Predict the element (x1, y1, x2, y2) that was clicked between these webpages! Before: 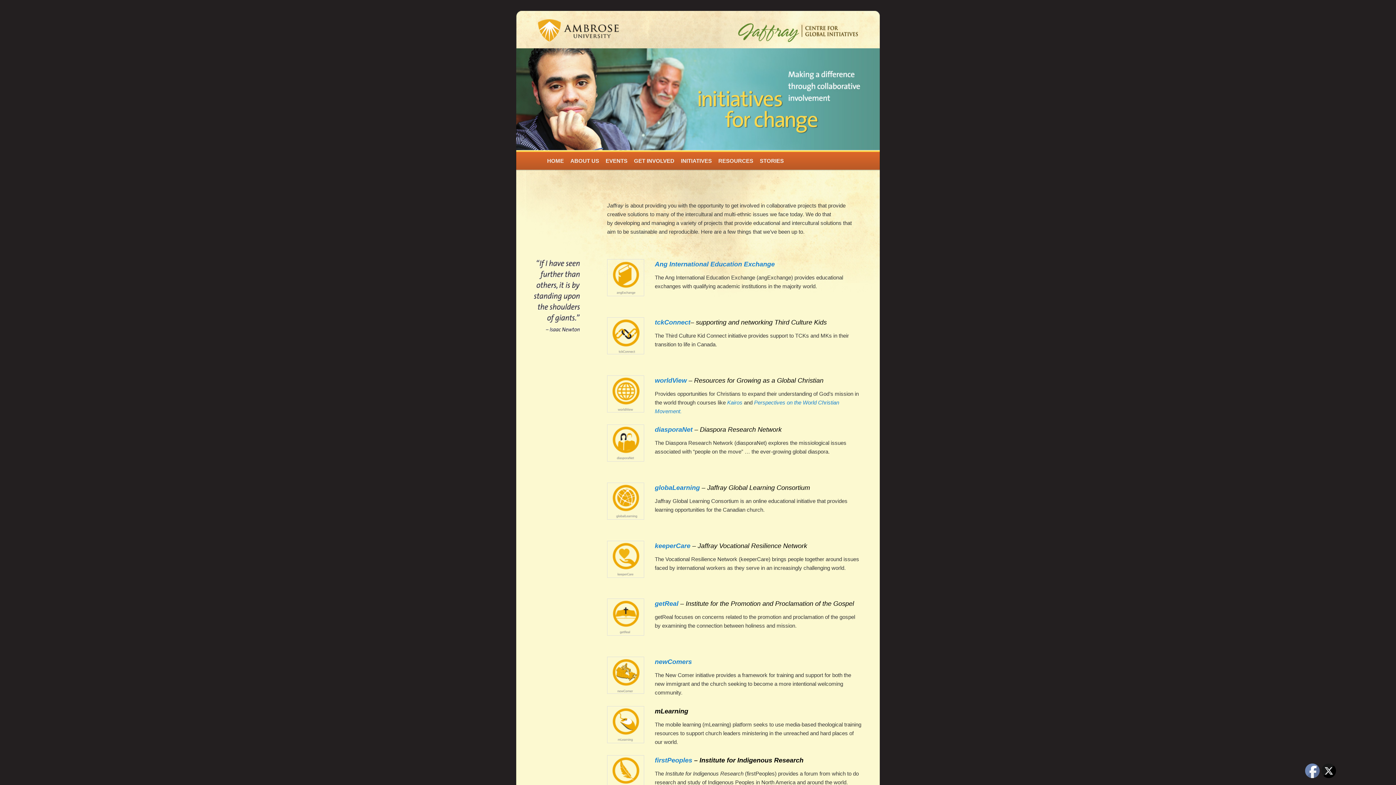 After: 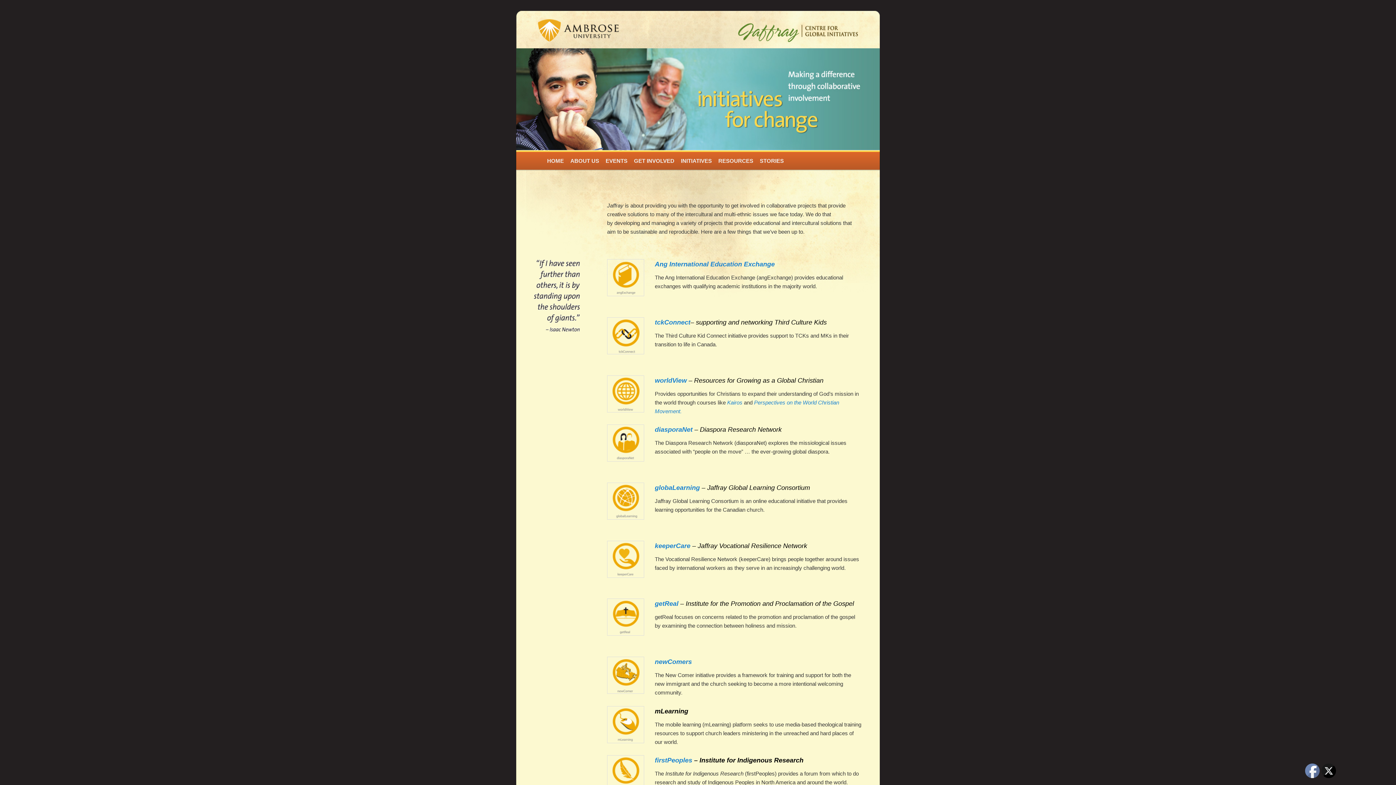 Action: bbox: (1321, 764, 1336, 778)